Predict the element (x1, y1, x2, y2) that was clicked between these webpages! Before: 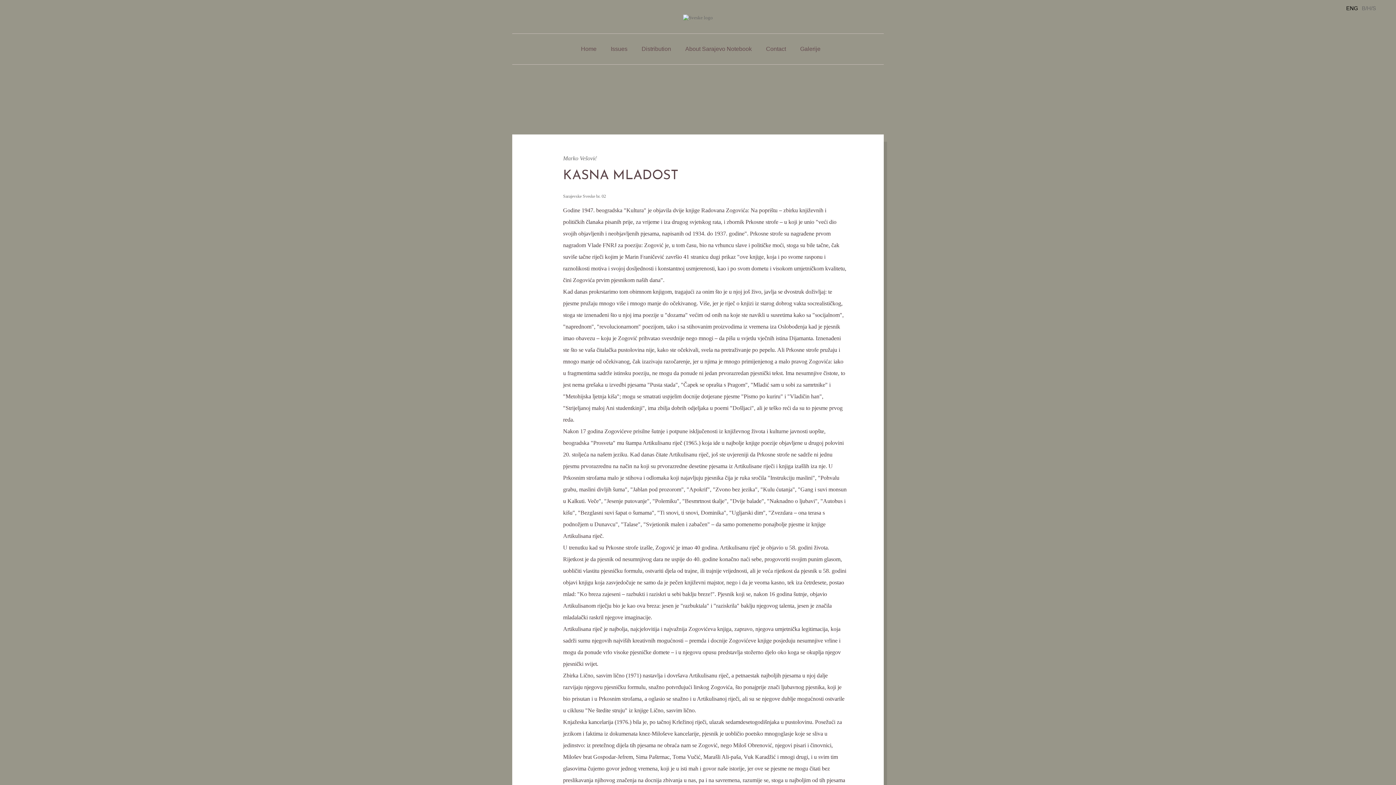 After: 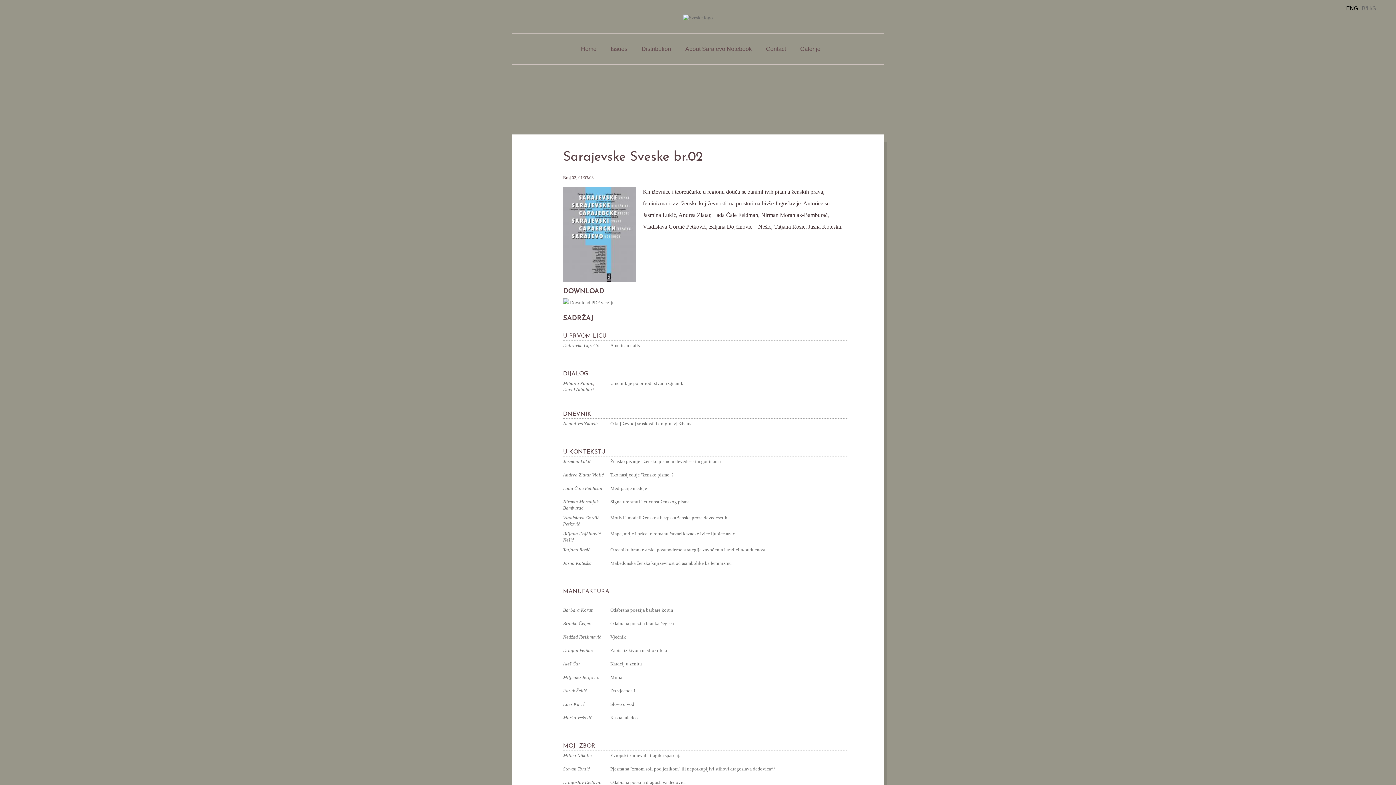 Action: bbox: (563, 193, 606, 198) label: Sarajevske Sveske br. 02